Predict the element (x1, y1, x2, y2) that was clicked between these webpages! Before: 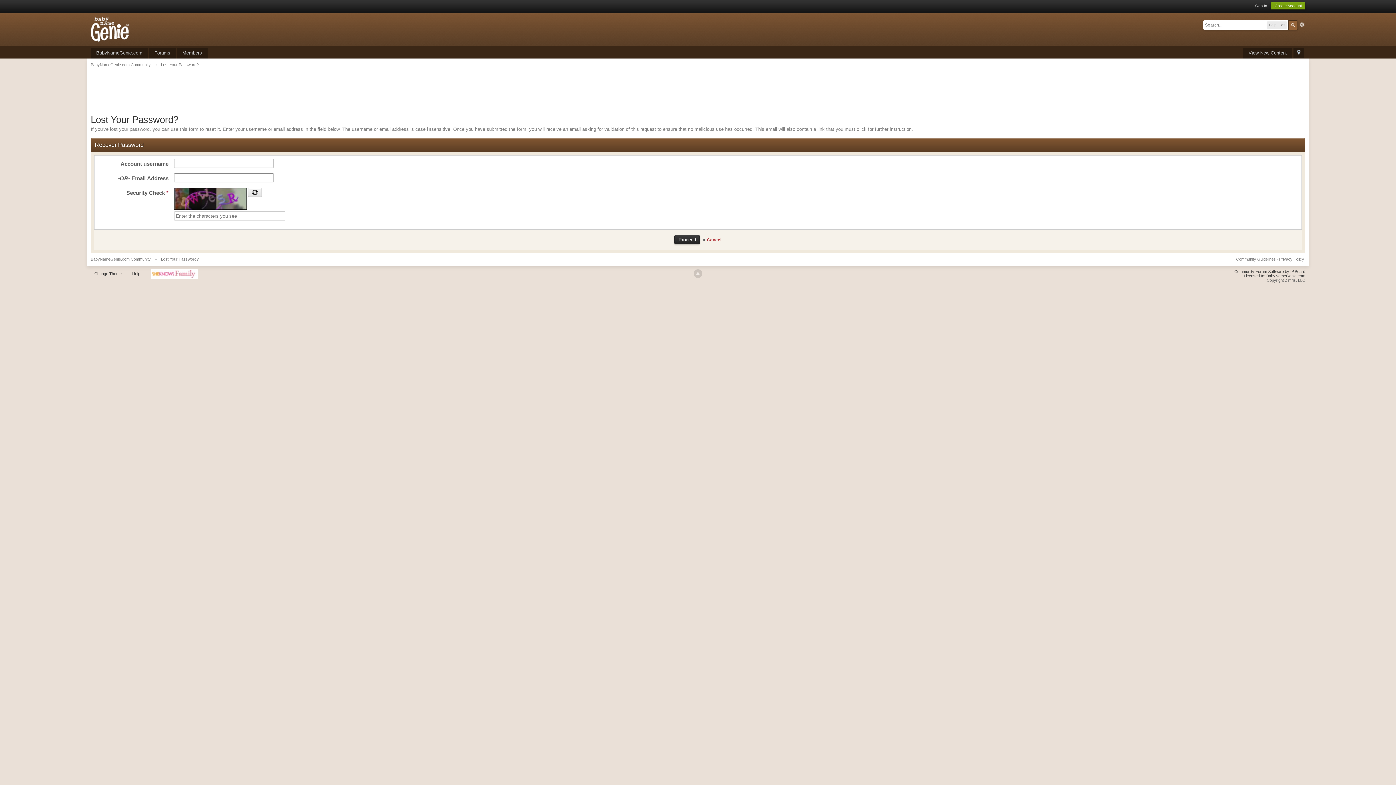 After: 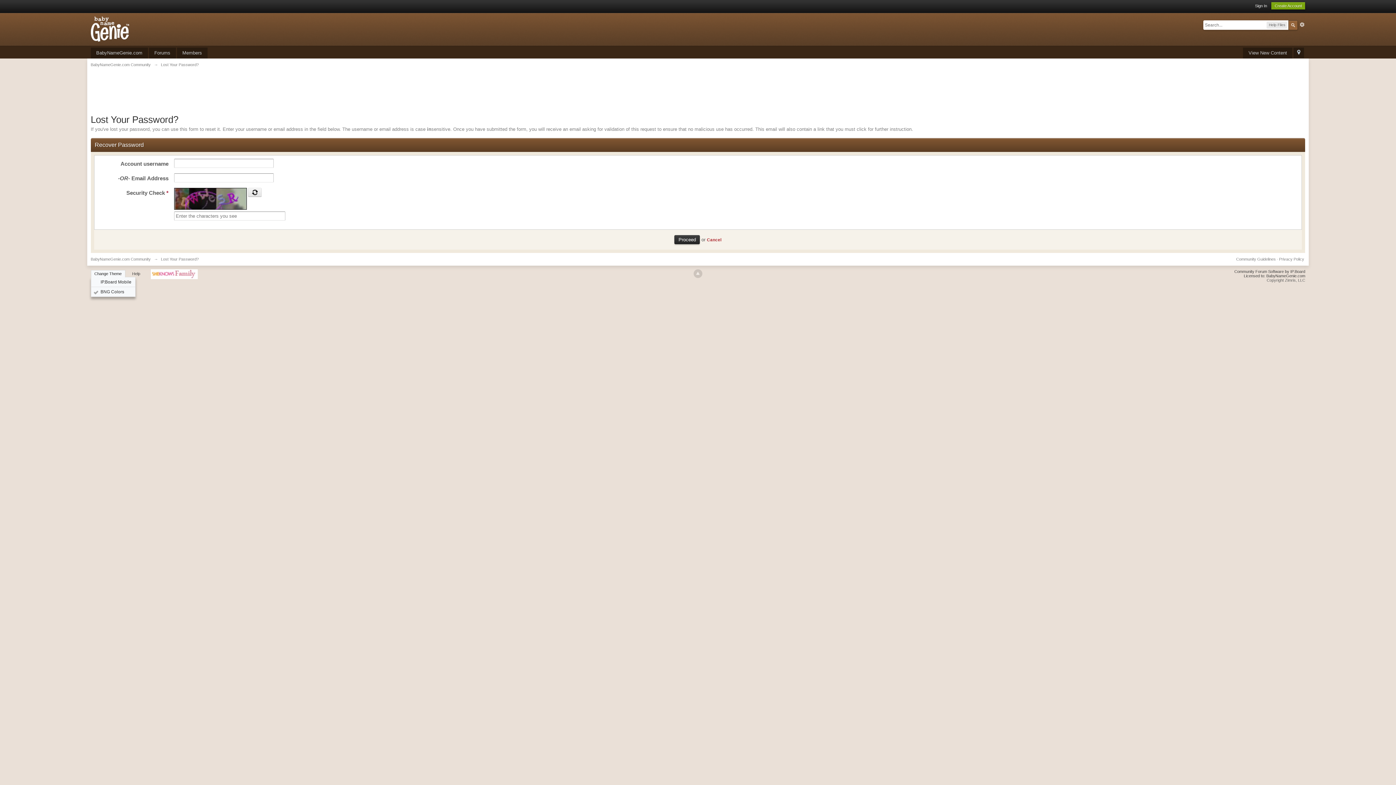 Action: bbox: (90, 270, 125, 277) label: Change Theme